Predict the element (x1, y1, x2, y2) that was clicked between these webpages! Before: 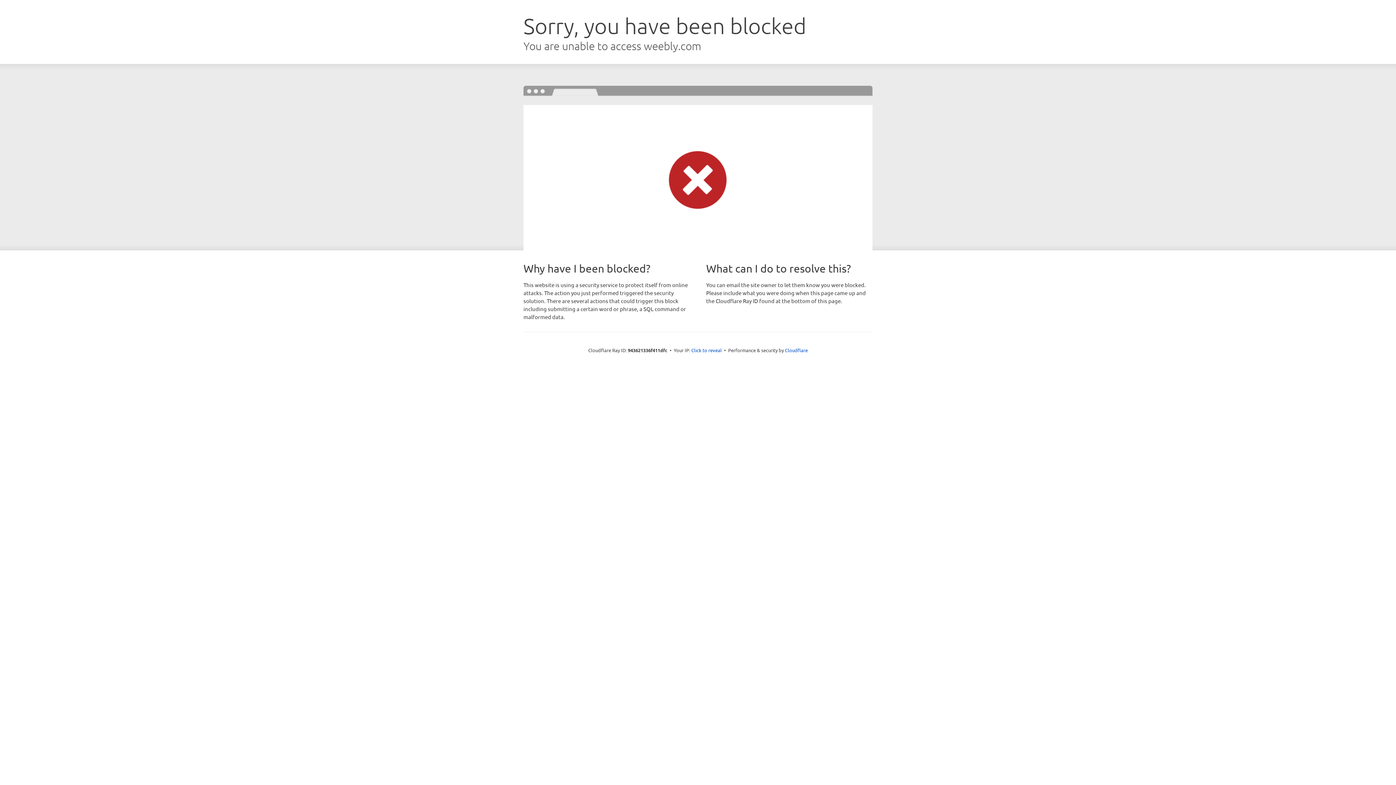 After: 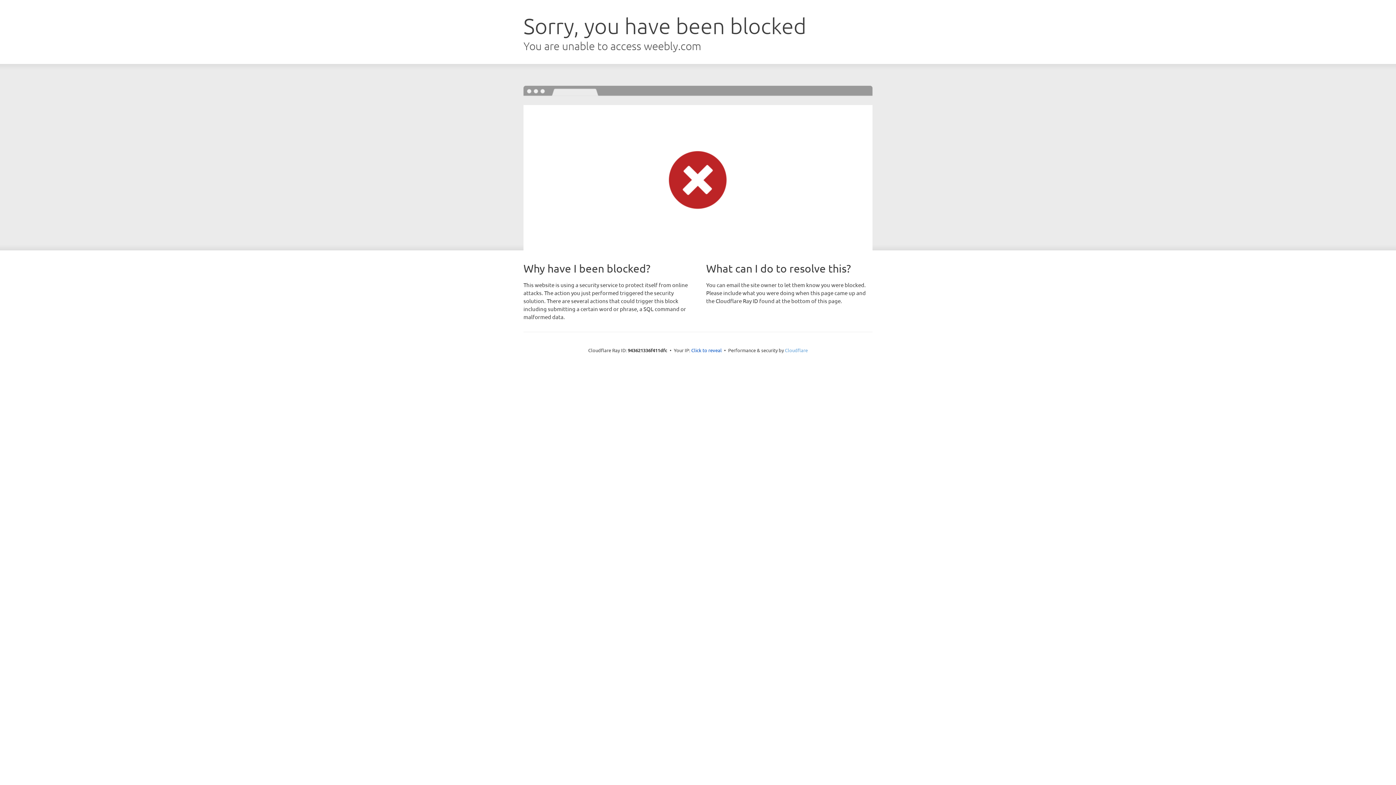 Action: bbox: (785, 347, 808, 353) label: Cloudflare